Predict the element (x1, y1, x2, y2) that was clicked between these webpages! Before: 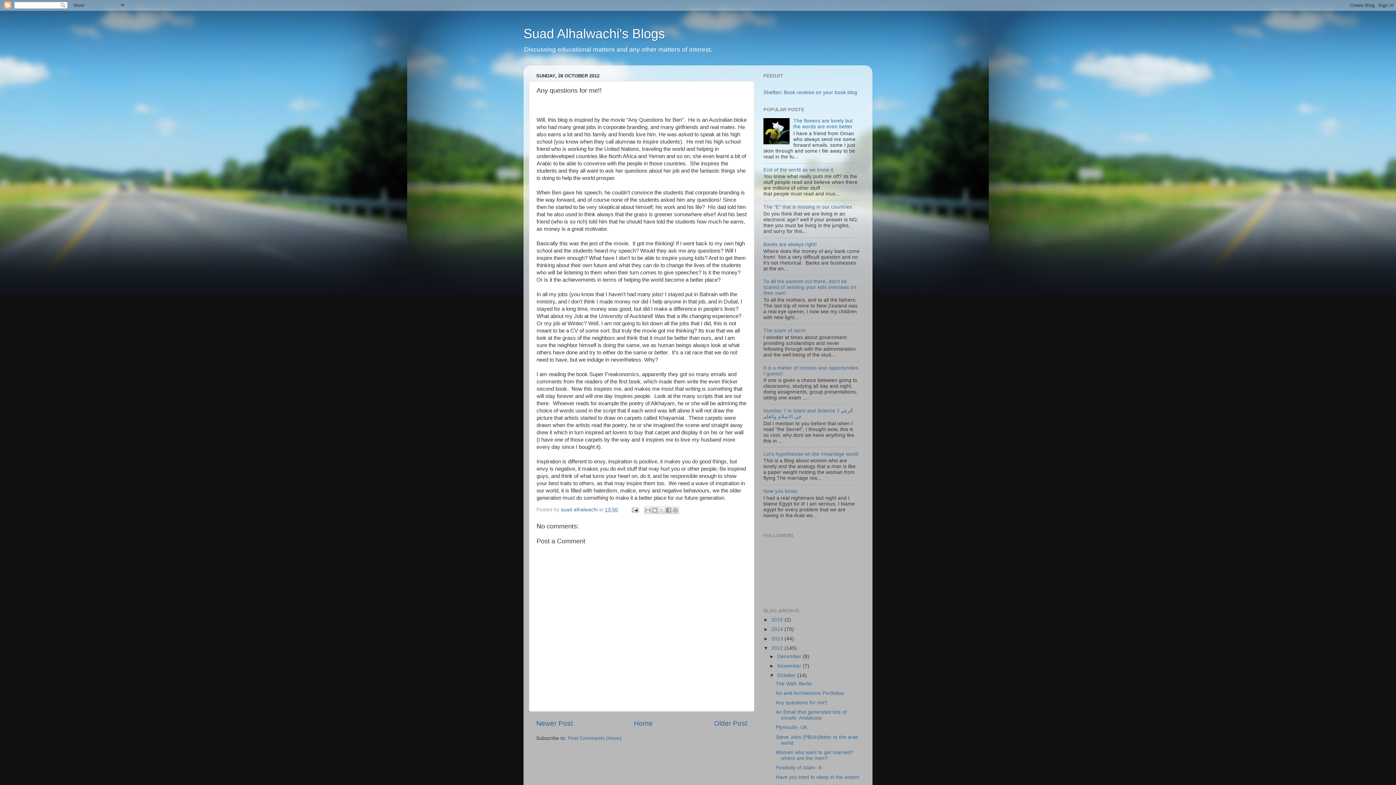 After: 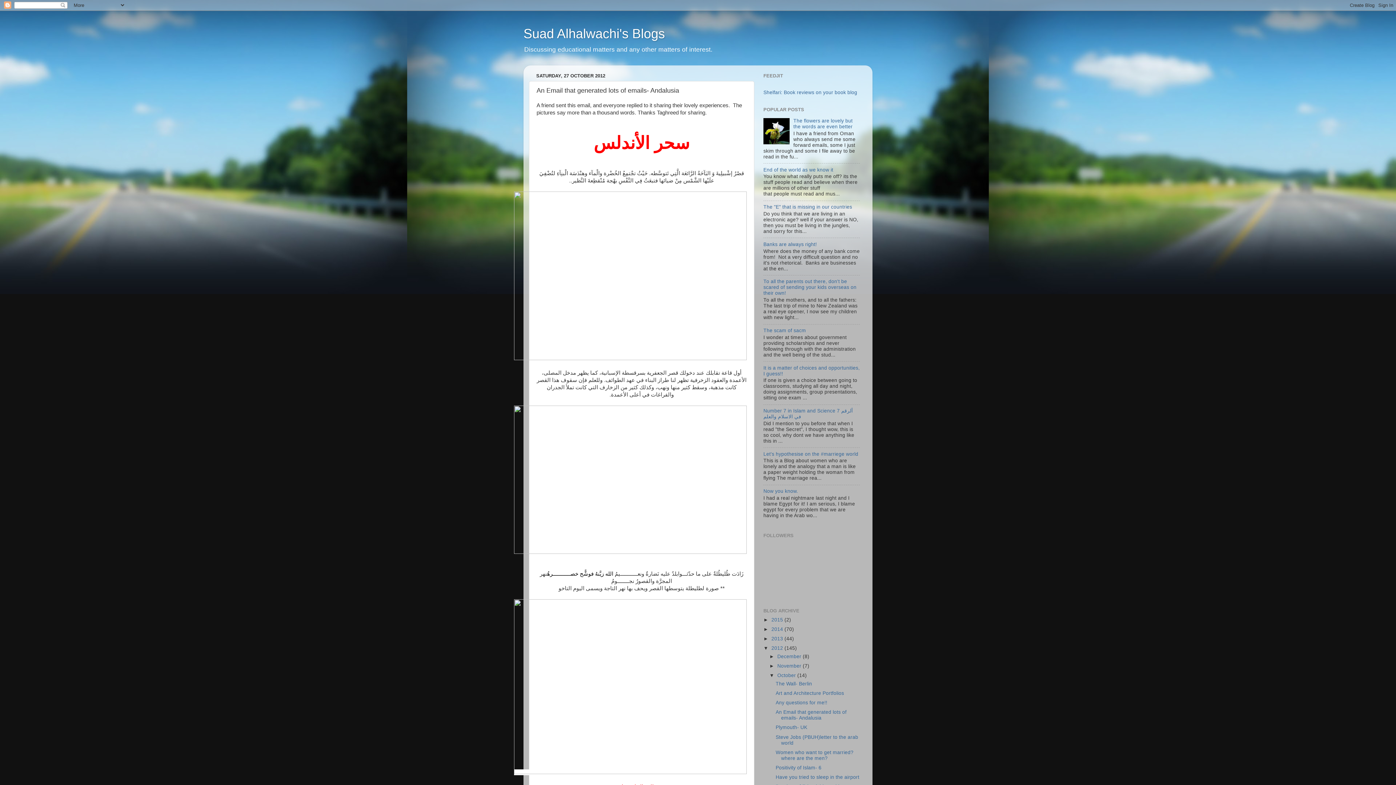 Action: label: An Email that generated lots of emails- Andalusia bbox: (775, 709, 846, 721)